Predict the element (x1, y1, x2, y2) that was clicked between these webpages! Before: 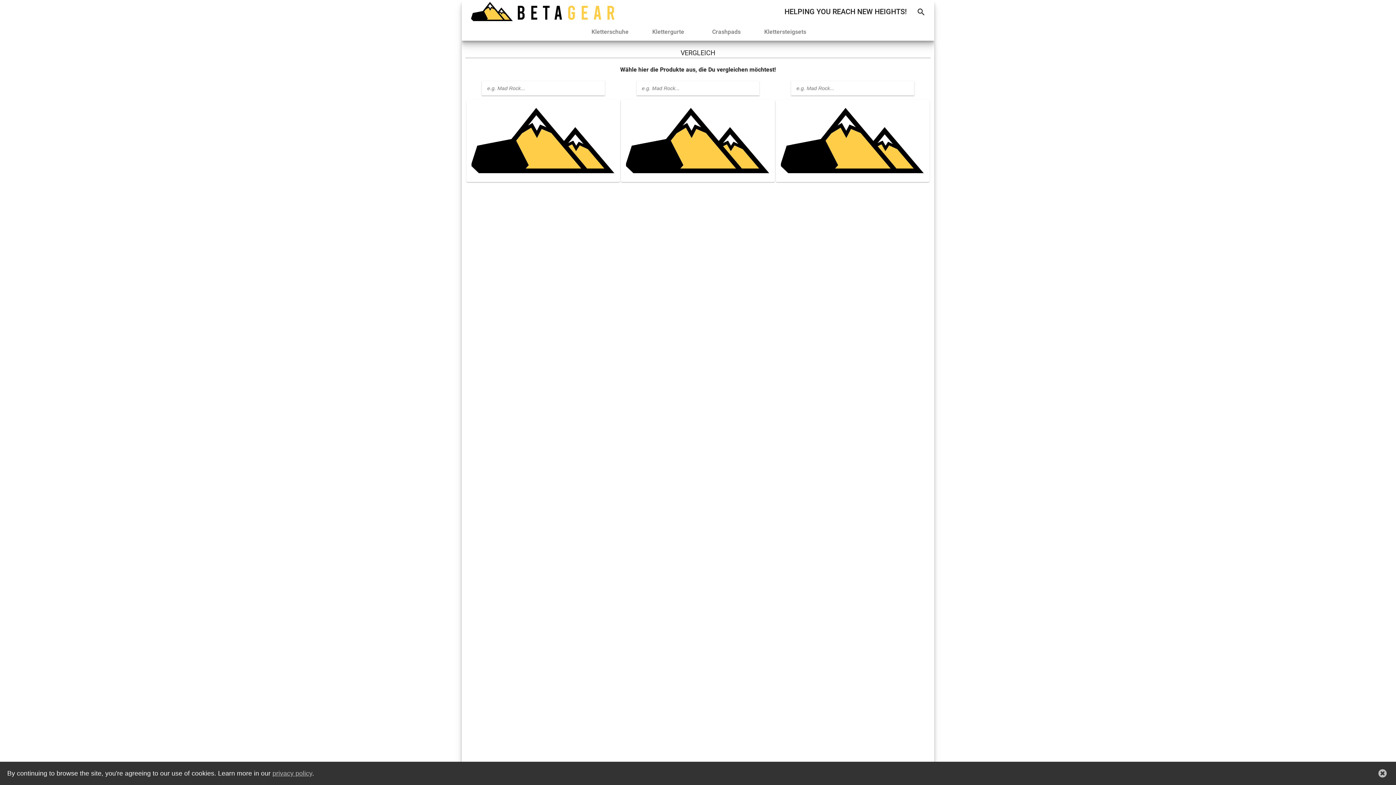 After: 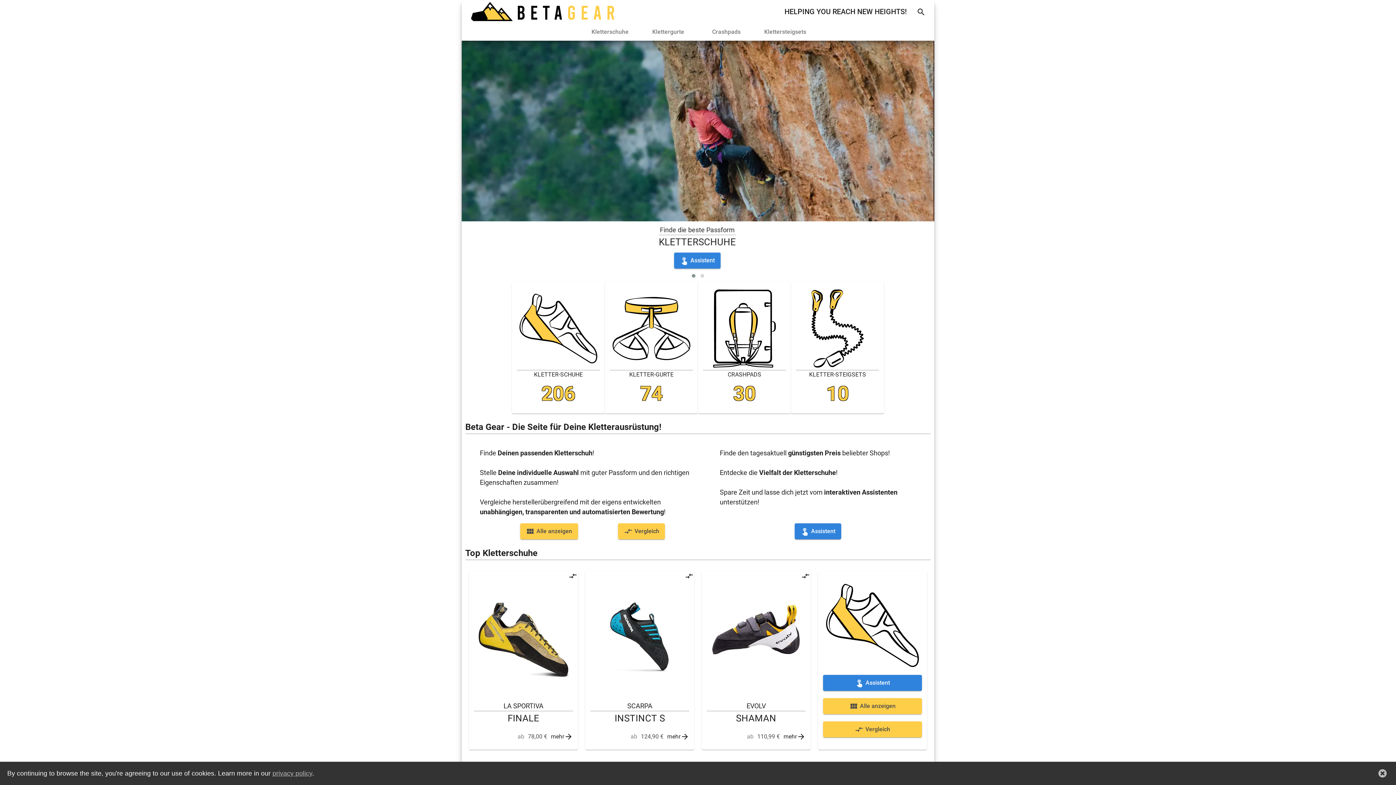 Action: bbox: (471, 0, 513, 23)